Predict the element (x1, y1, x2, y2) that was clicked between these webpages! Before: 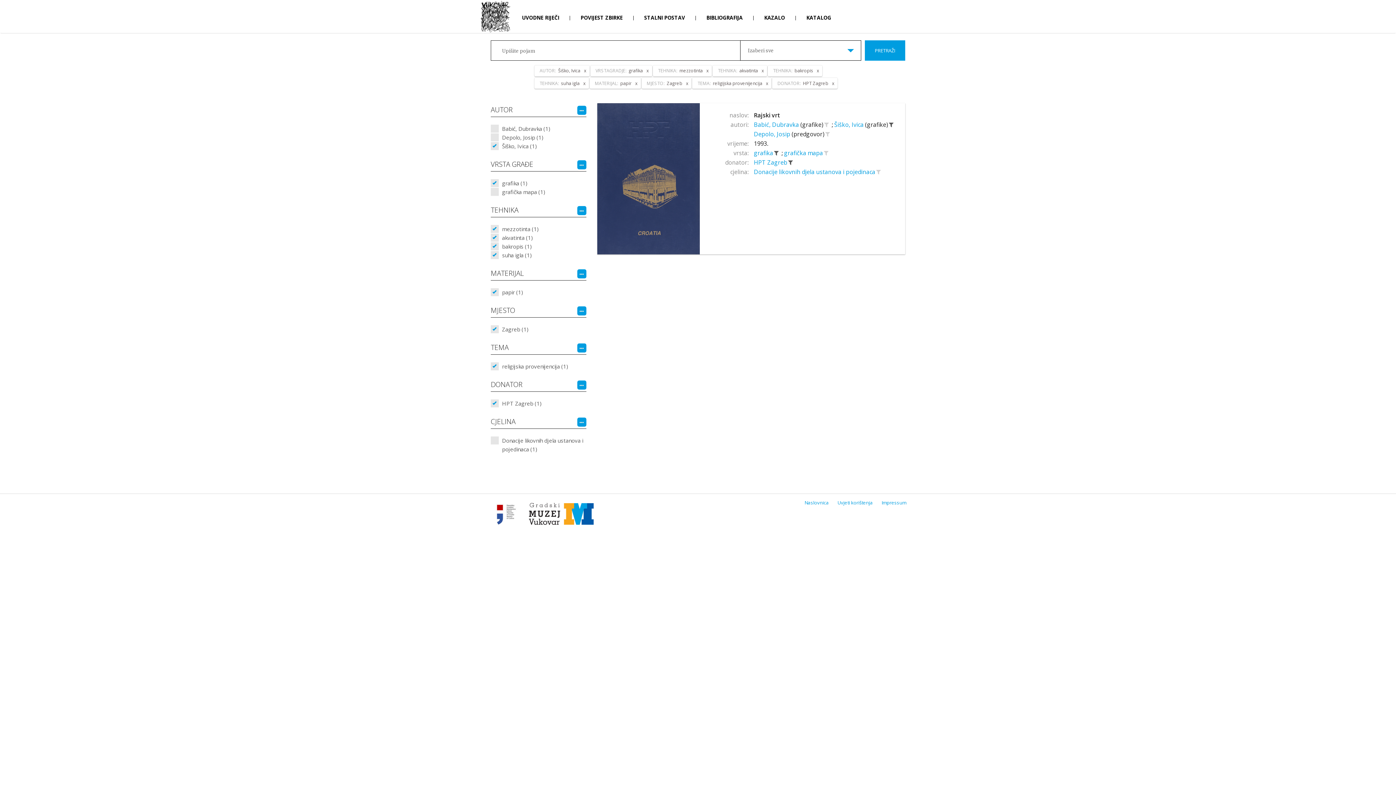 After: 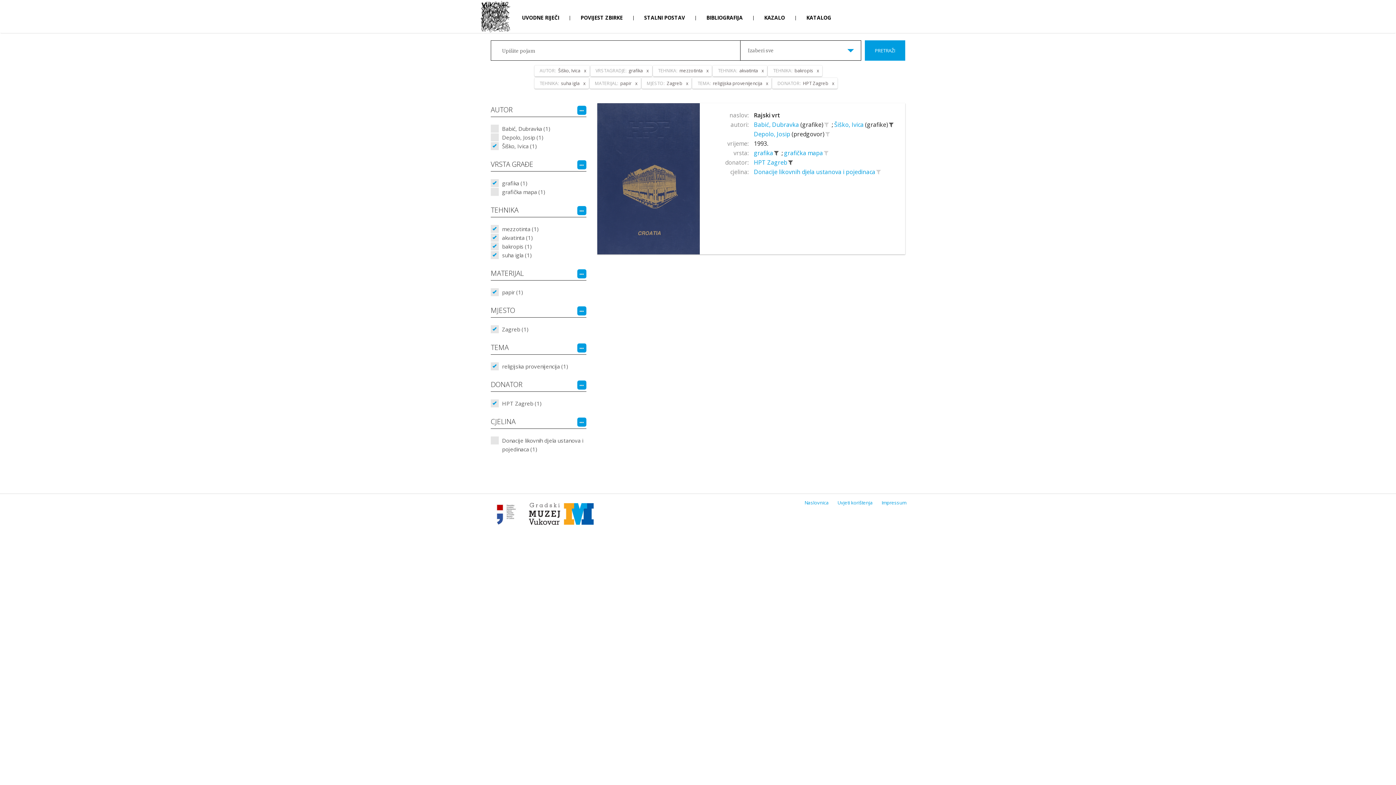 Action: label: bakropis (1) bbox: (498, 242, 532, 250)